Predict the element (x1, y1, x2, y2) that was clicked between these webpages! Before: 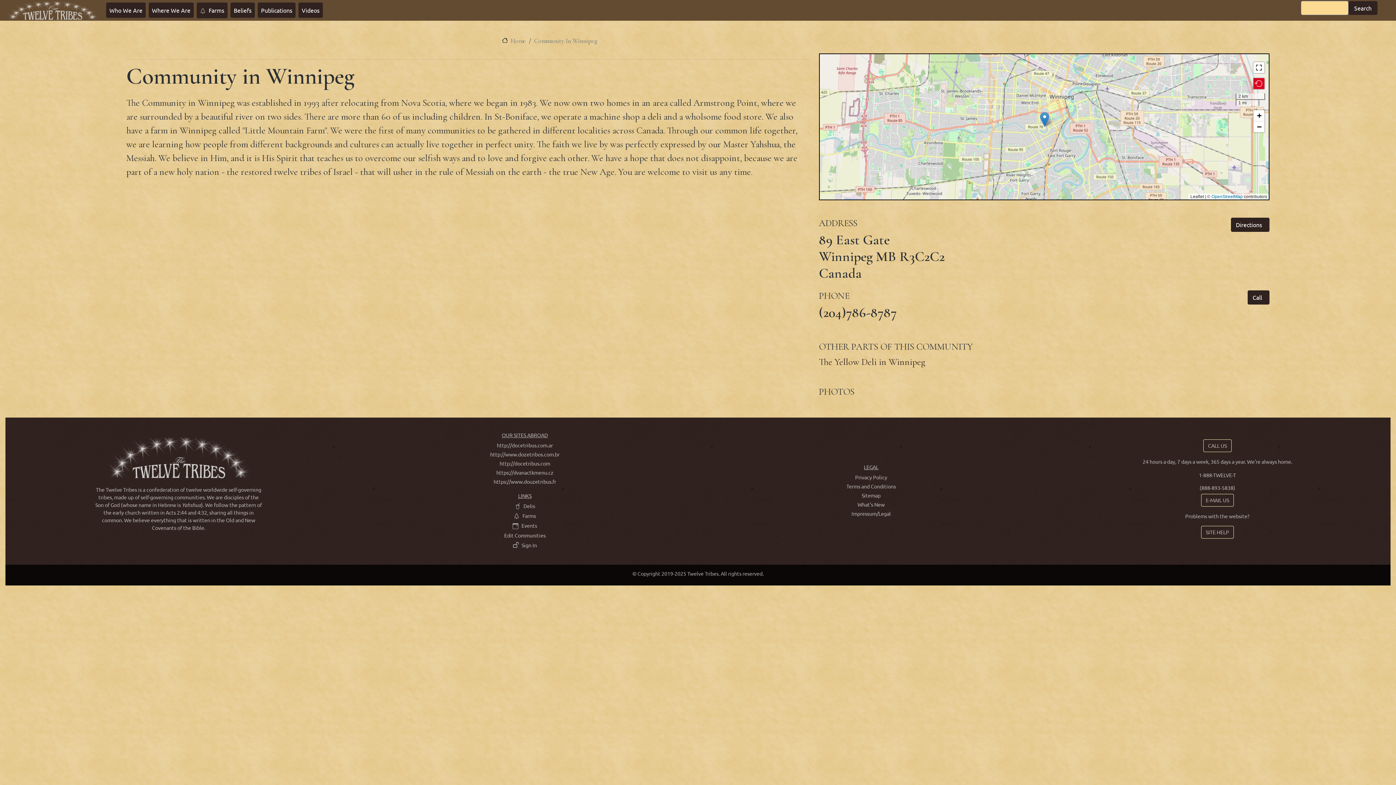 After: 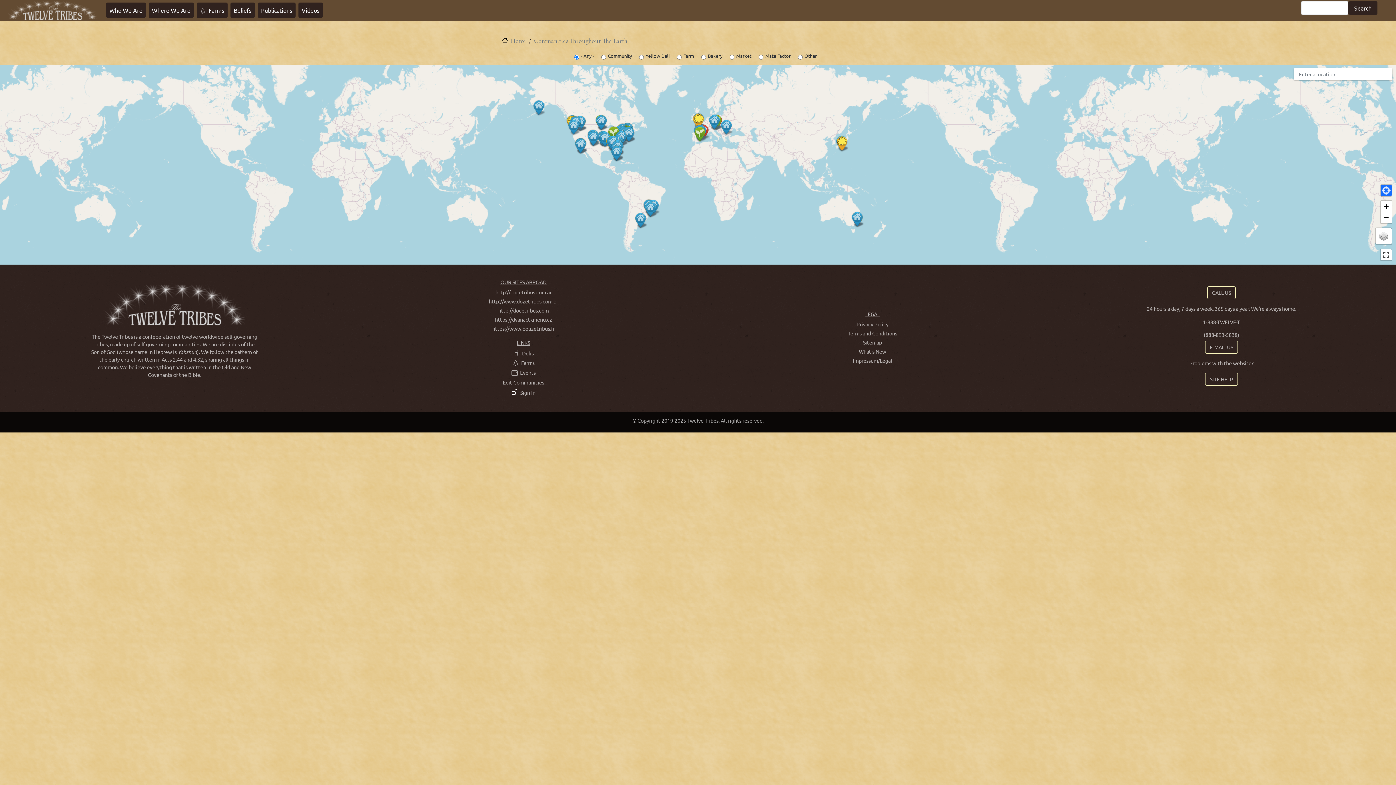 Action: label: Where We Are bbox: (148, 2, 193, 17)